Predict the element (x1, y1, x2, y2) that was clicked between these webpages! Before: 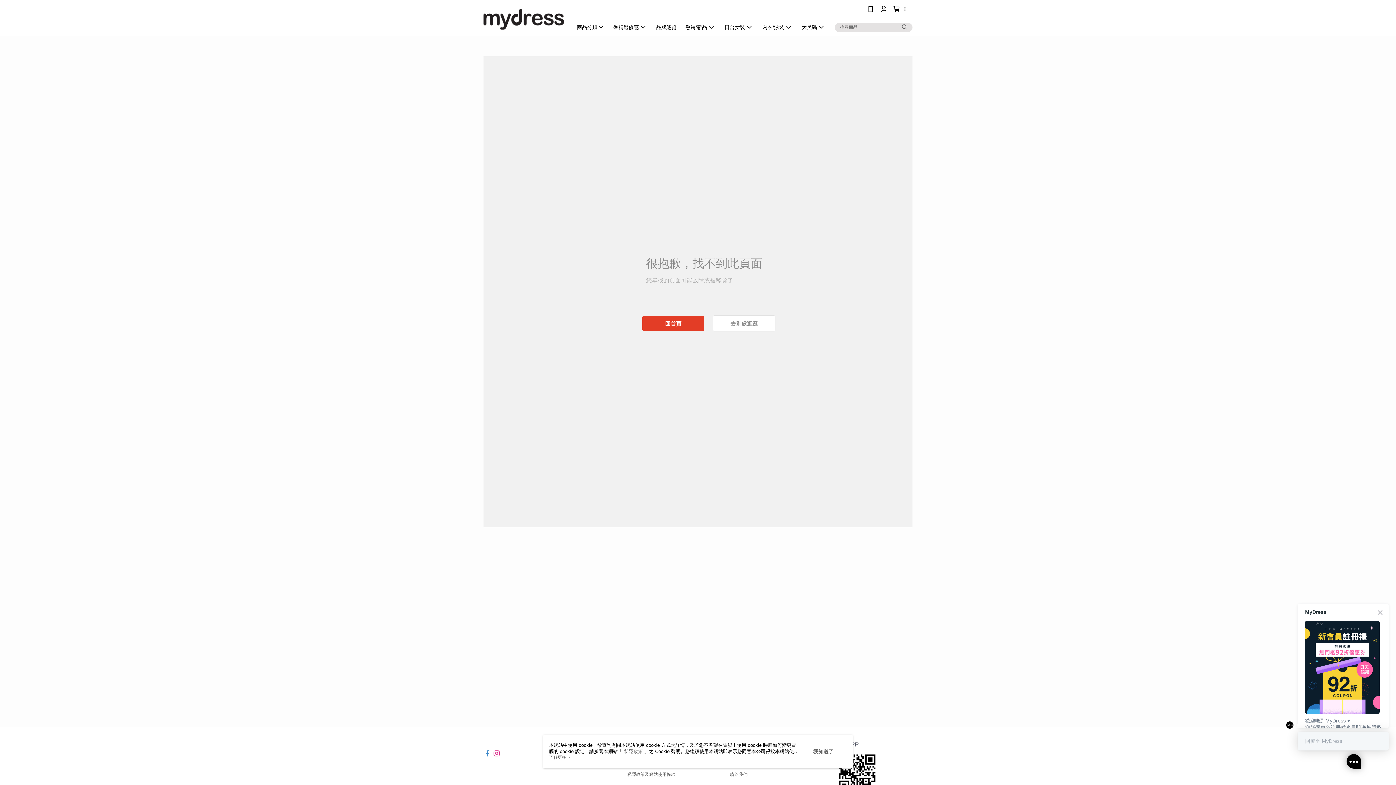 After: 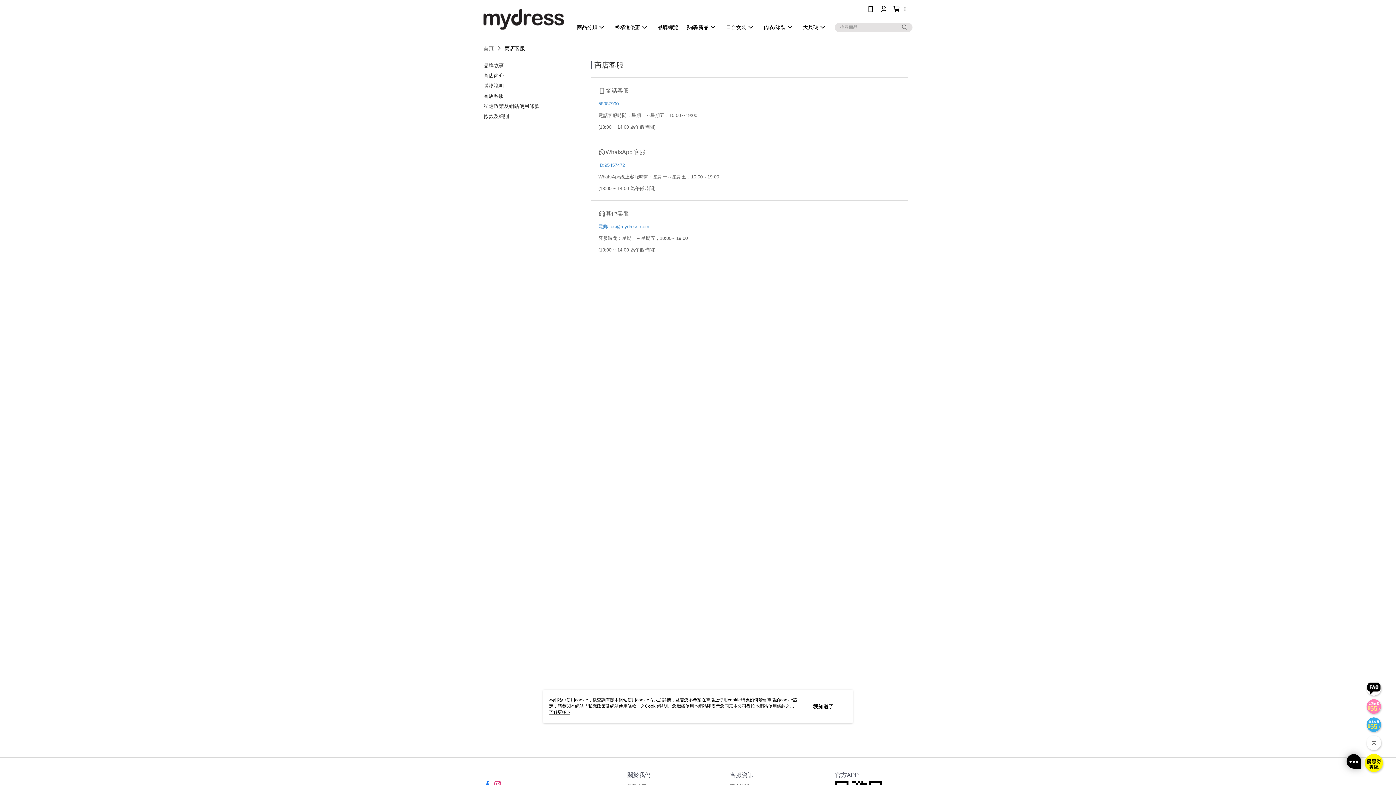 Action: label: 聯絡我們 bbox: (730, 772, 747, 777)